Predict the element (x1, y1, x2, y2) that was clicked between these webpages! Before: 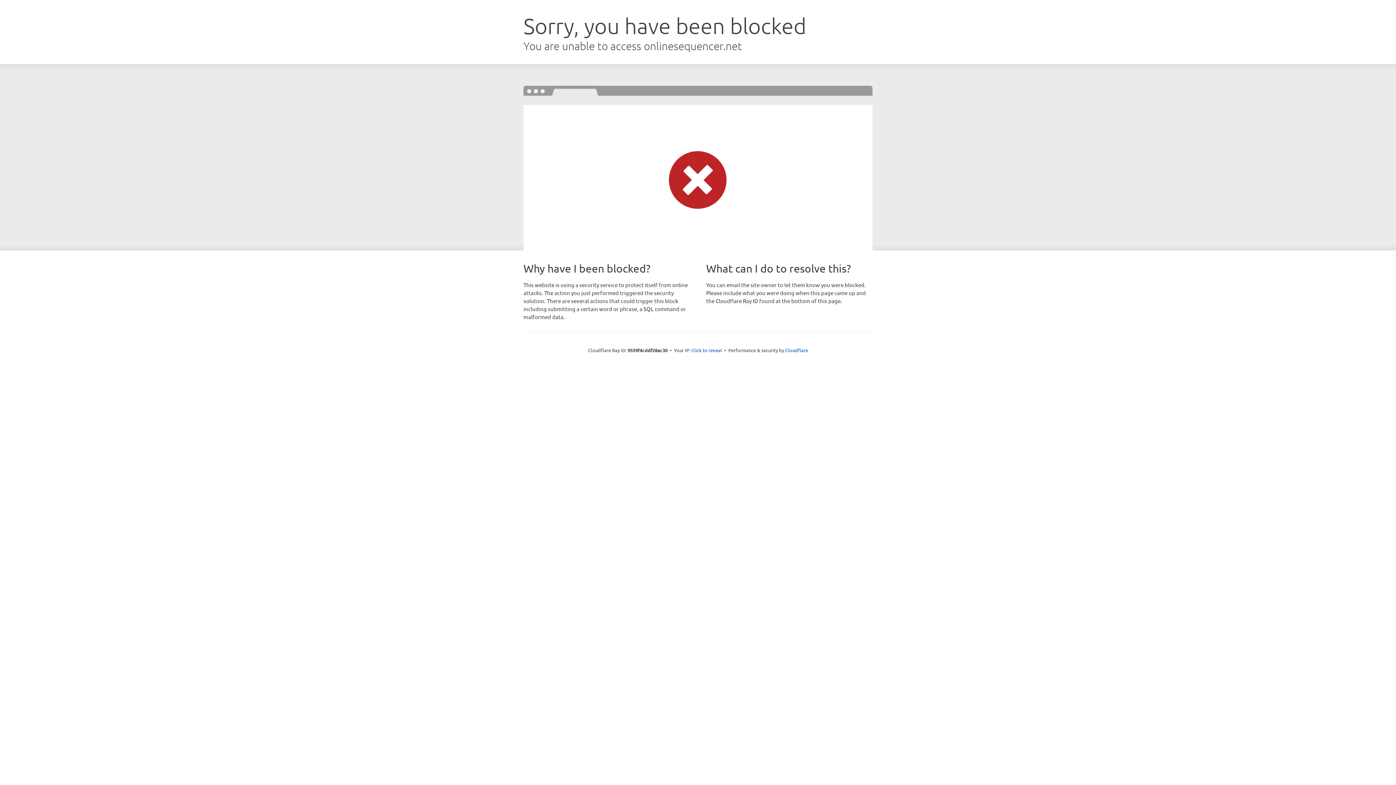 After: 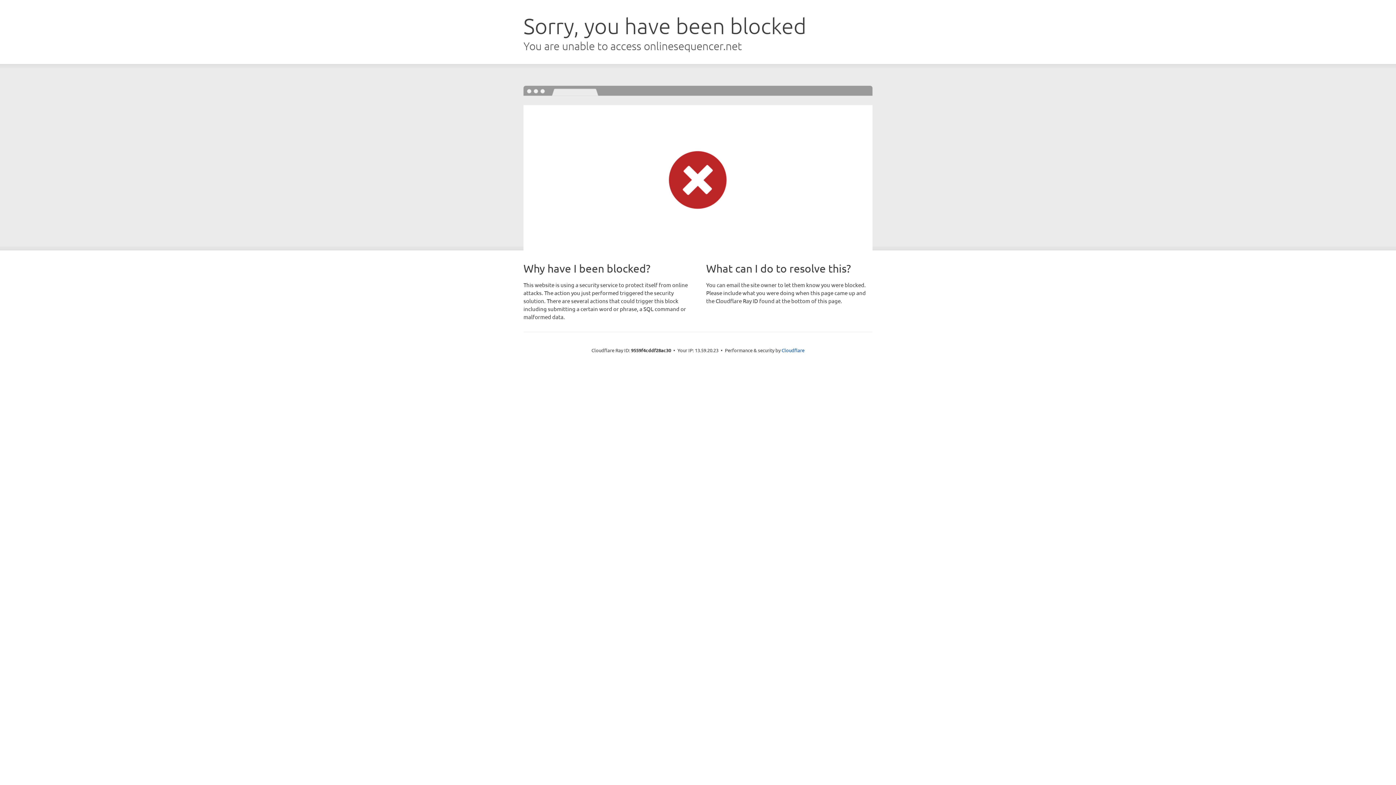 Action: bbox: (691, 346, 722, 353) label: Click to reveal